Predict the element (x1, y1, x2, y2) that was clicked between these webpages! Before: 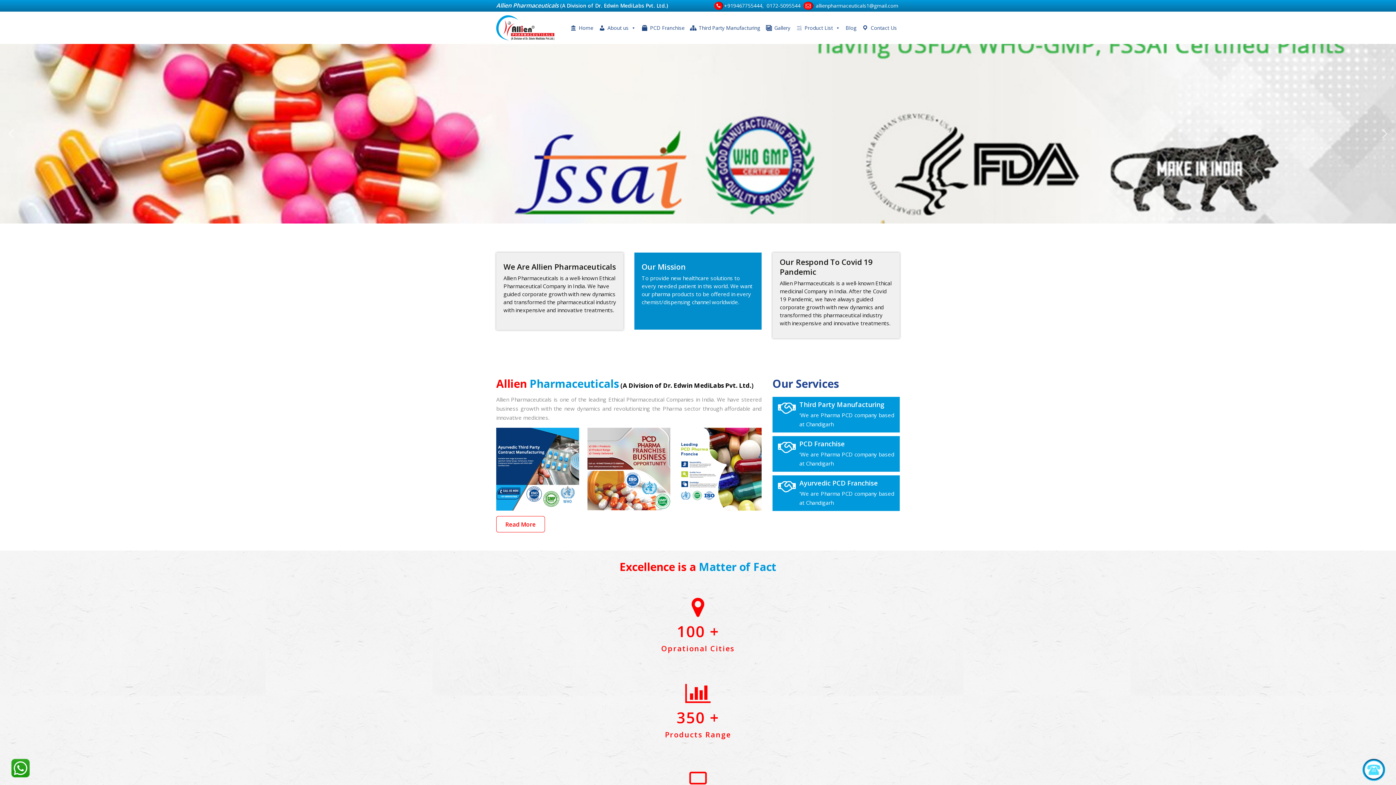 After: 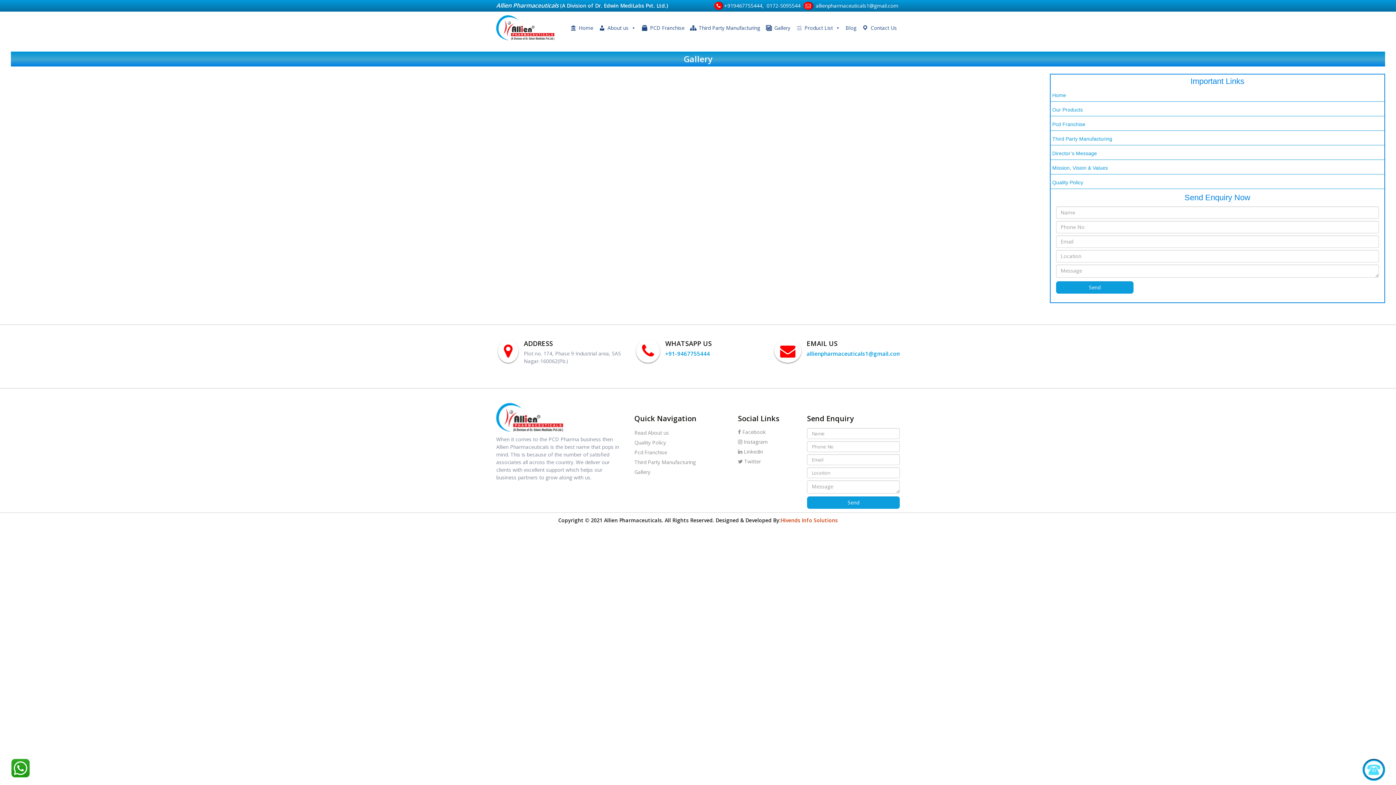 Action: bbox: (763, 20, 793, 35) label: Gallery